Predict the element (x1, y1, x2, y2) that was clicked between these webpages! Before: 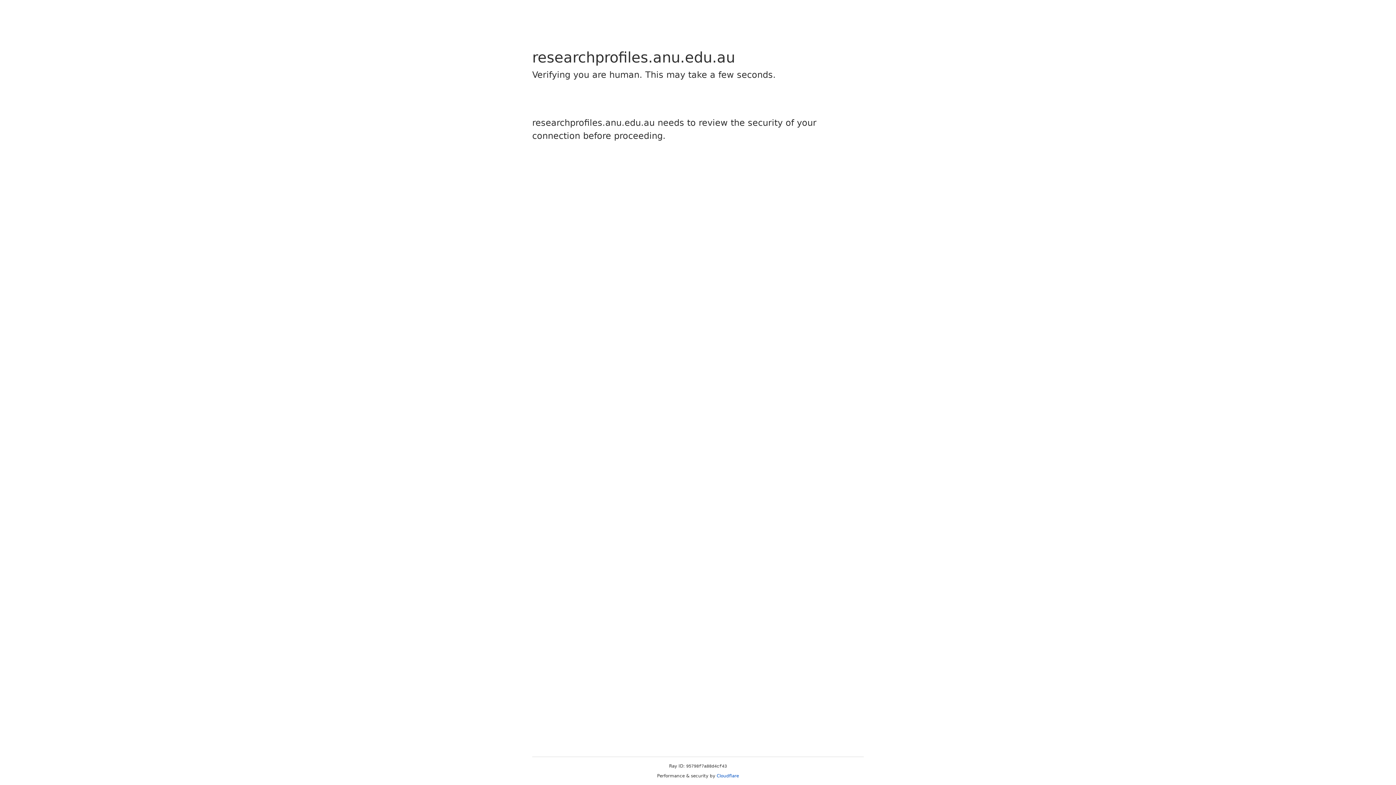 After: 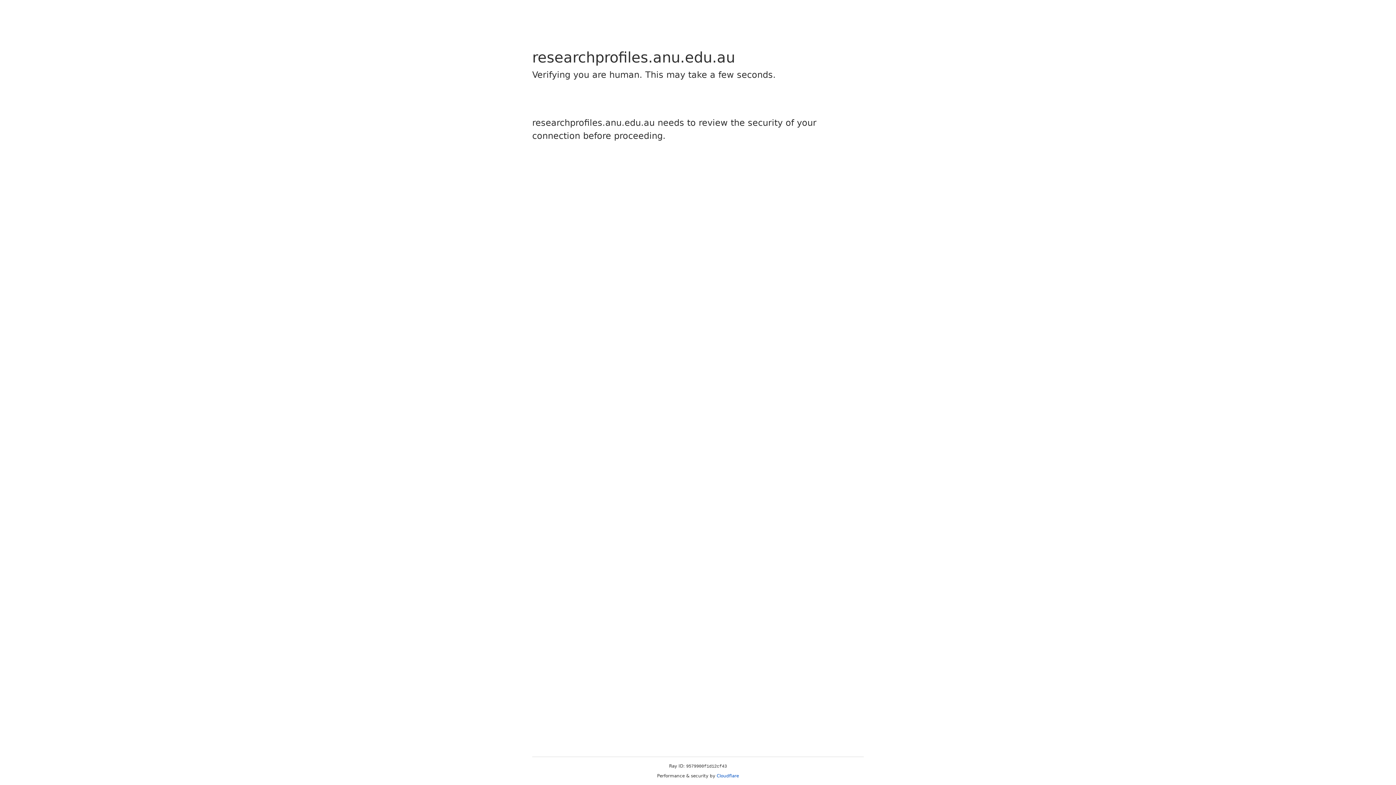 Action: bbox: (716, 773, 739, 778) label: Cloudflare